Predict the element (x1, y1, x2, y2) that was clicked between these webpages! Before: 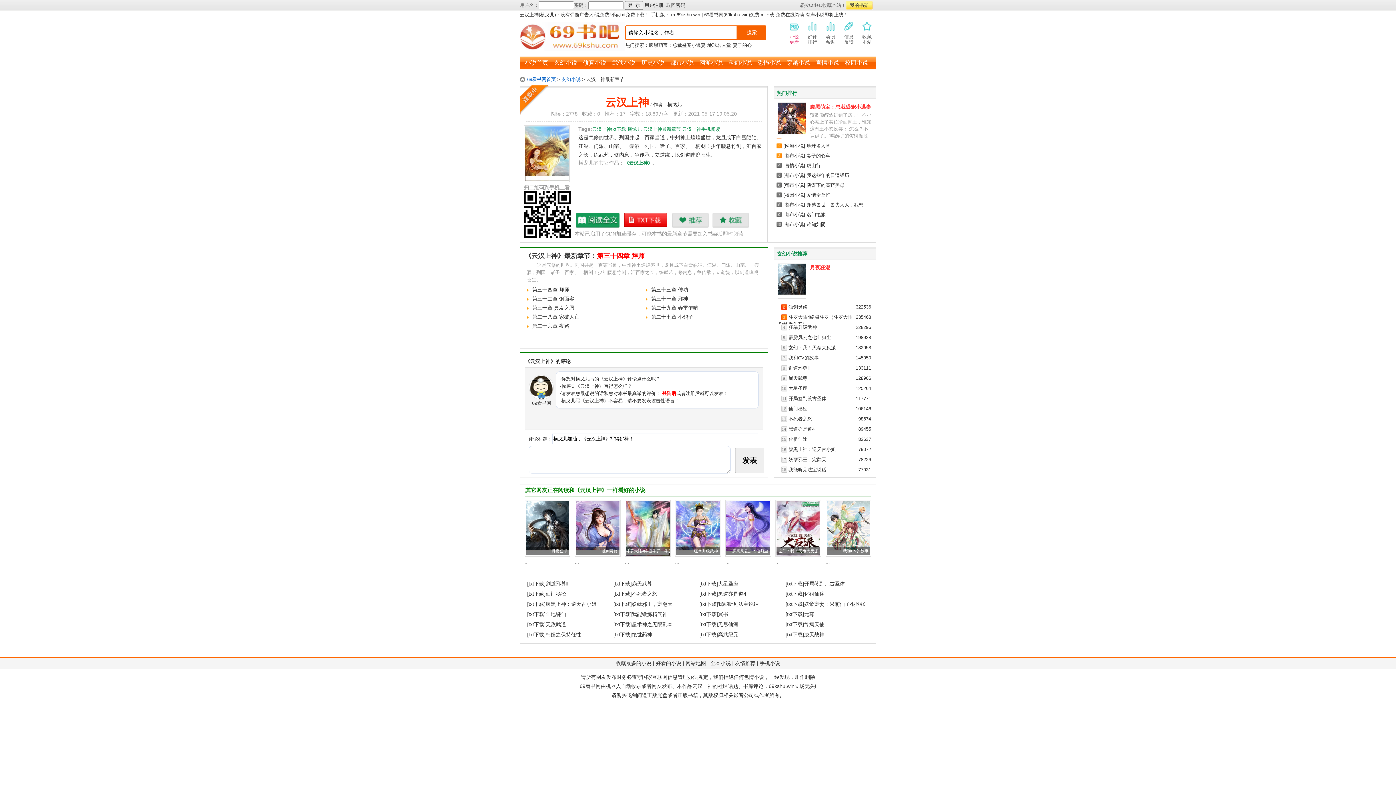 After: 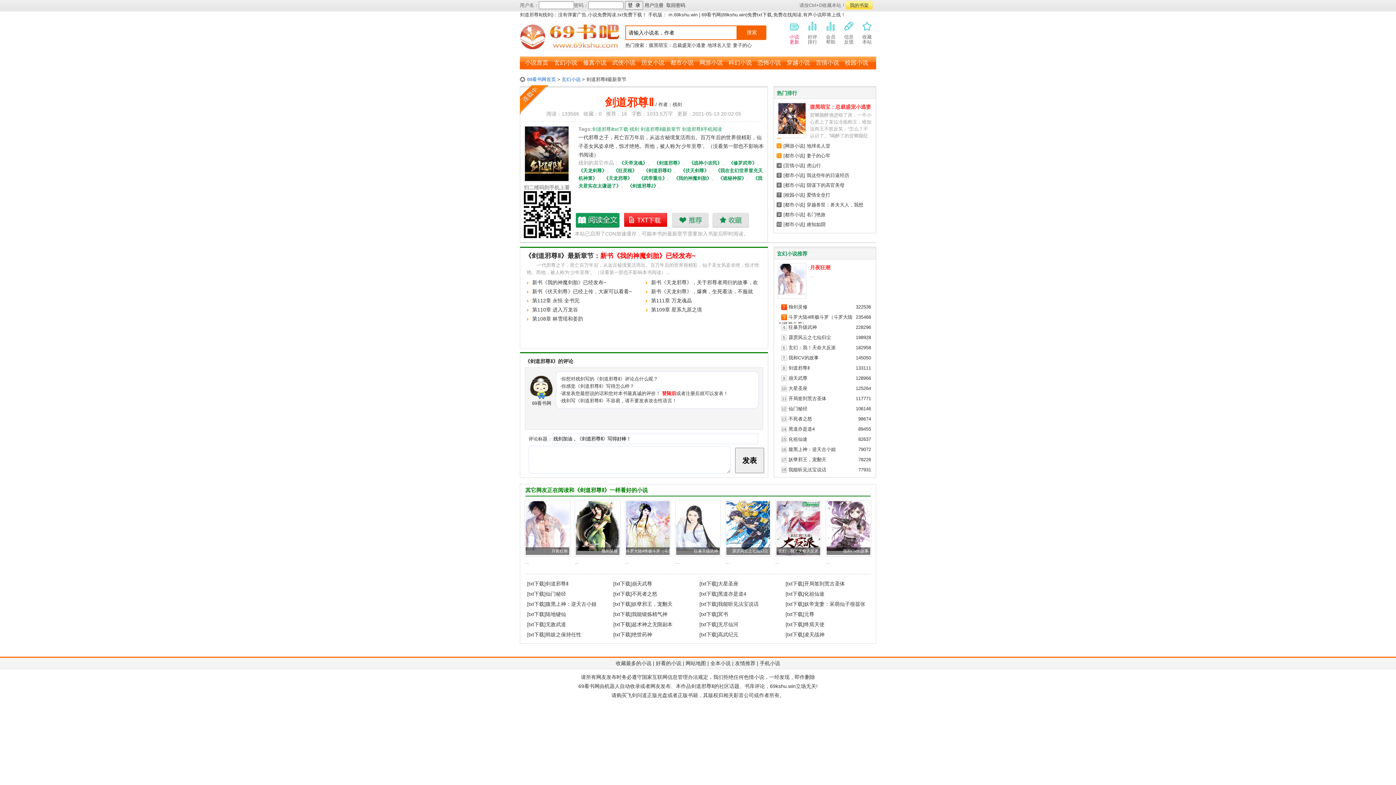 Action: bbox: (788, 365, 809, 370) label: 剑道邪尊Ⅱ